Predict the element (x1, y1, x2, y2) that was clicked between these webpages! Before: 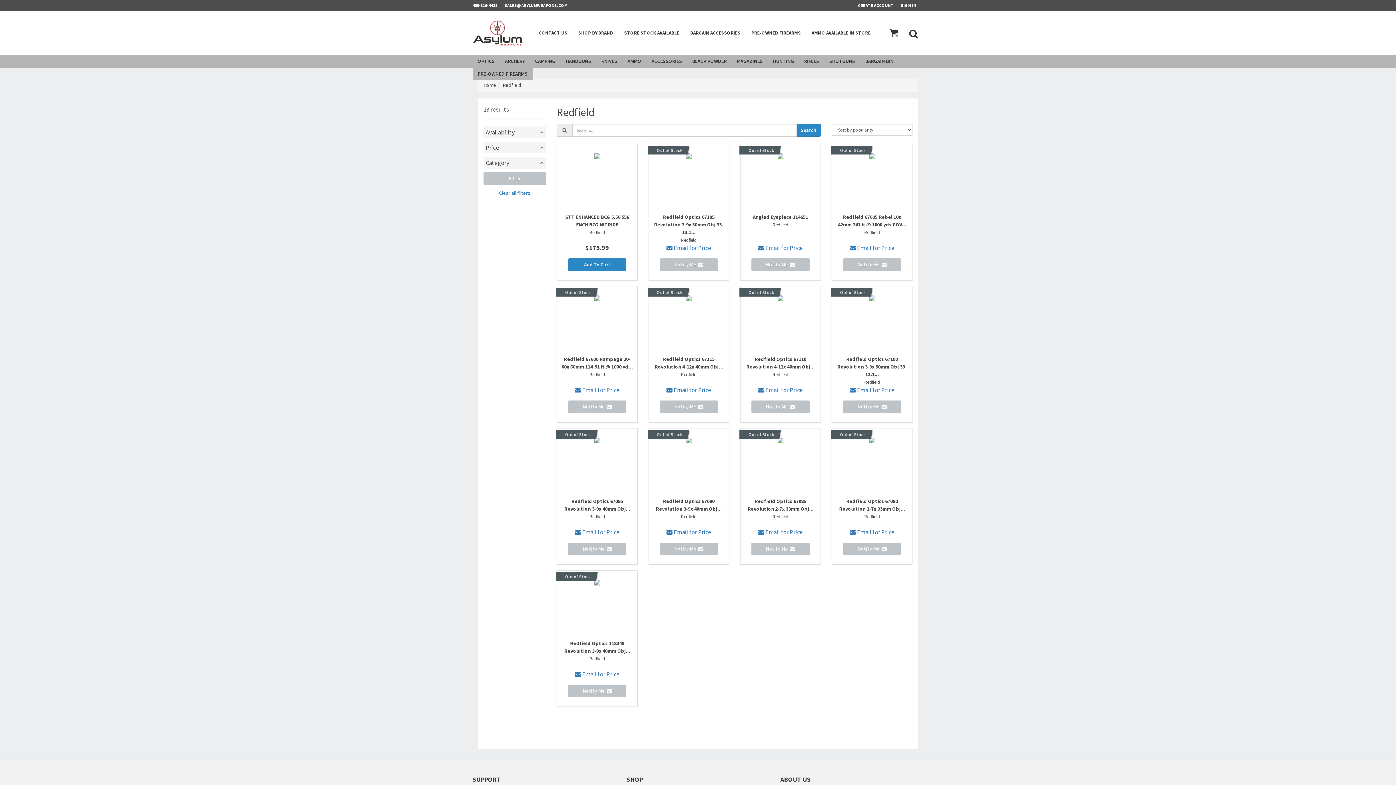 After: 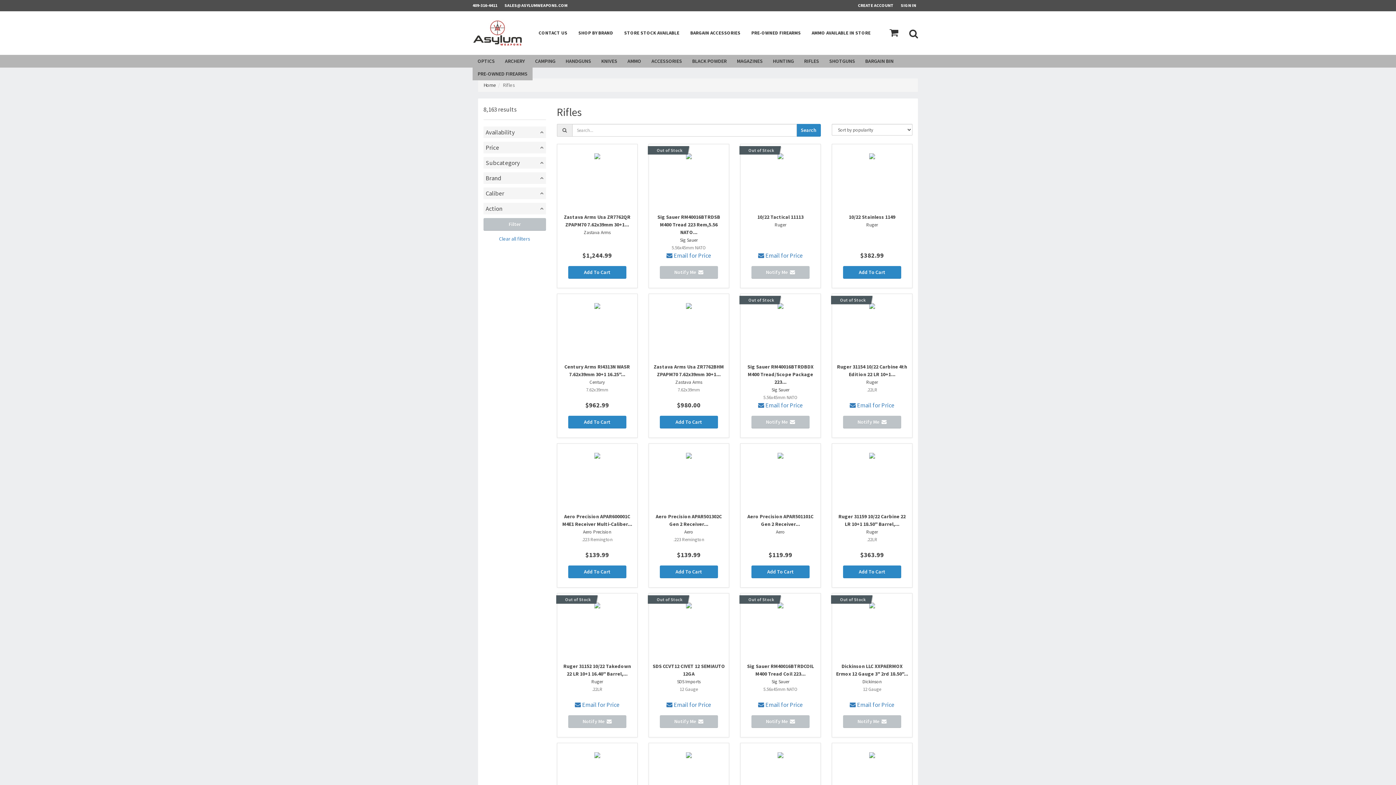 Action: label: RIFLES bbox: (799, 54, 824, 67)